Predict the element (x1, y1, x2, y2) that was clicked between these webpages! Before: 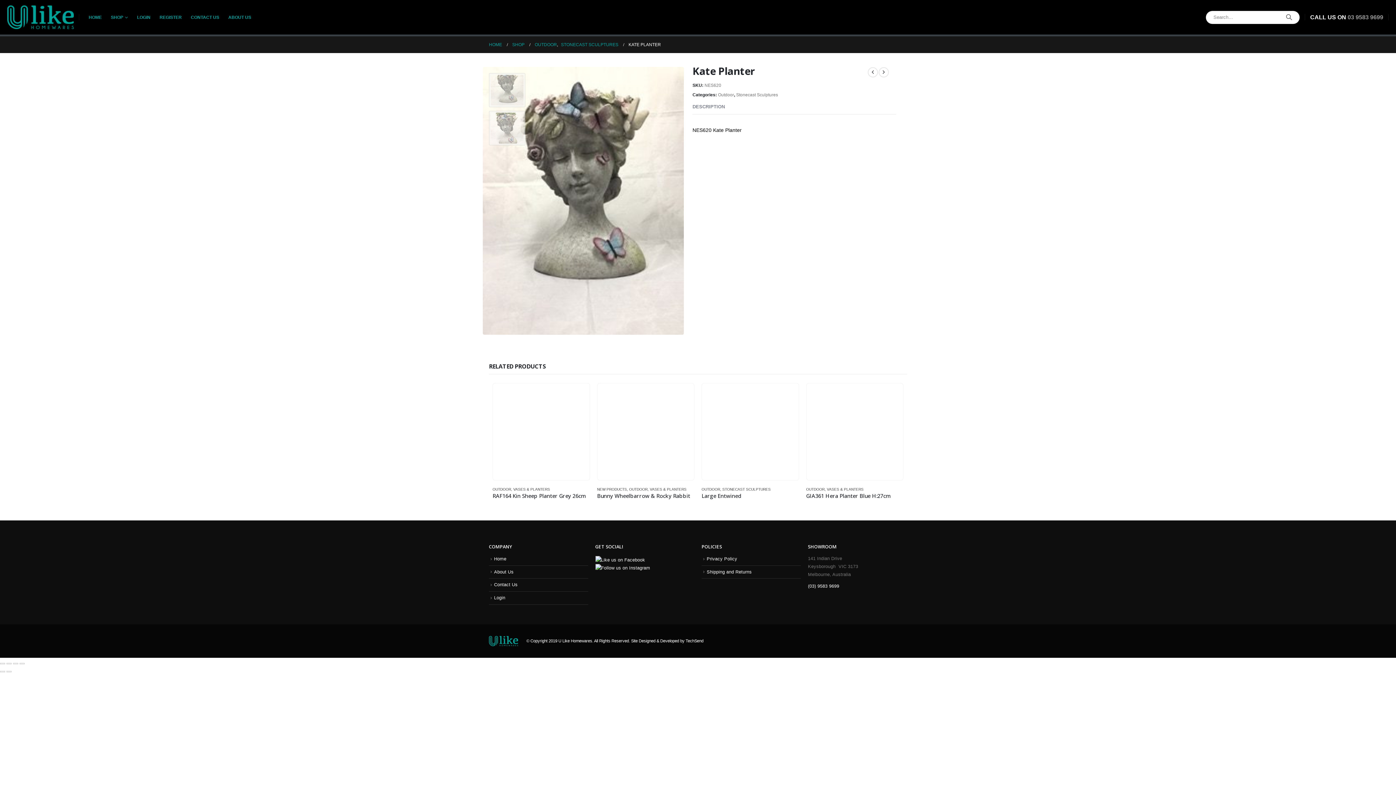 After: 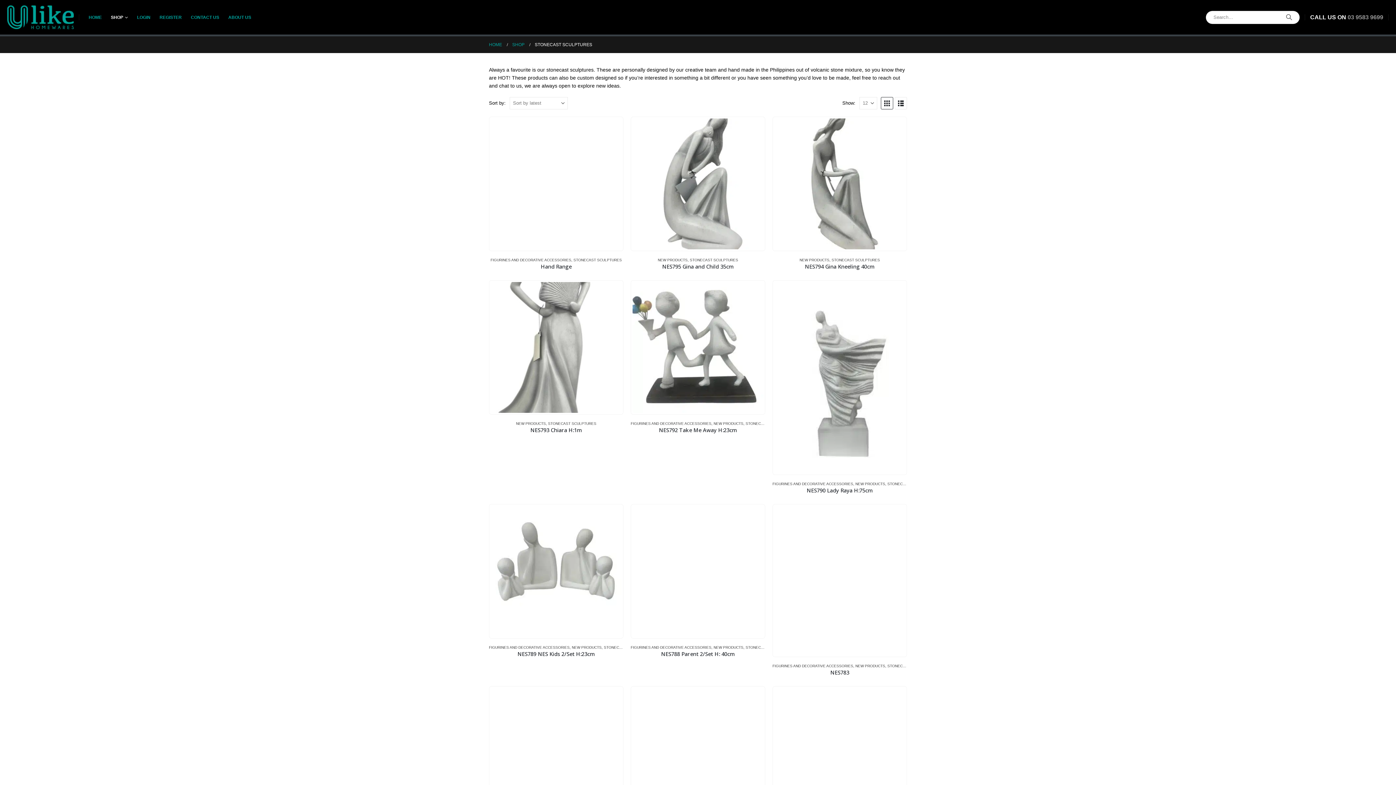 Action: label: Stonecast Sculptures bbox: (736, 90, 778, 98)